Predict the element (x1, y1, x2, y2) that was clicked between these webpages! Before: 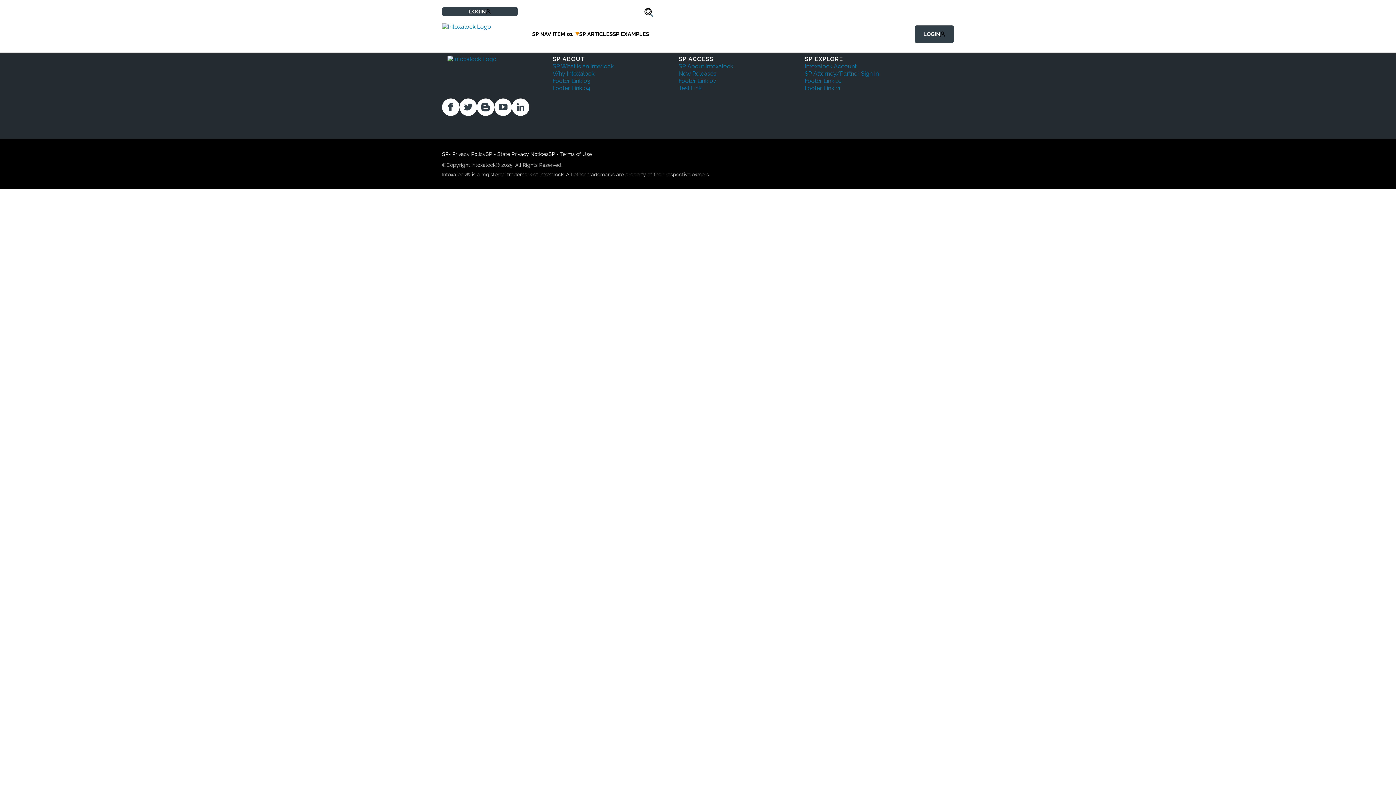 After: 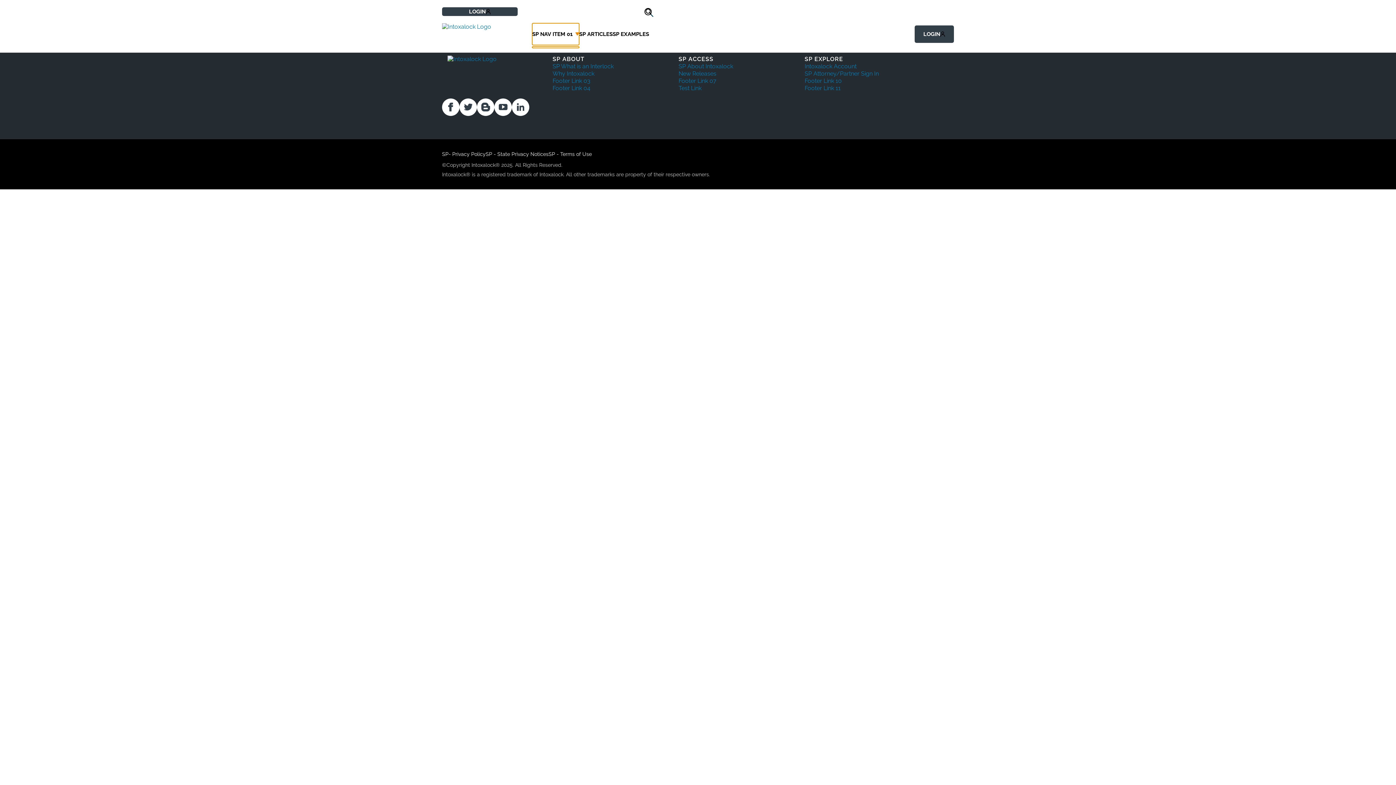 Action: label: SP NAV ITEM 01 bbox: (532, 23, 579, 45)